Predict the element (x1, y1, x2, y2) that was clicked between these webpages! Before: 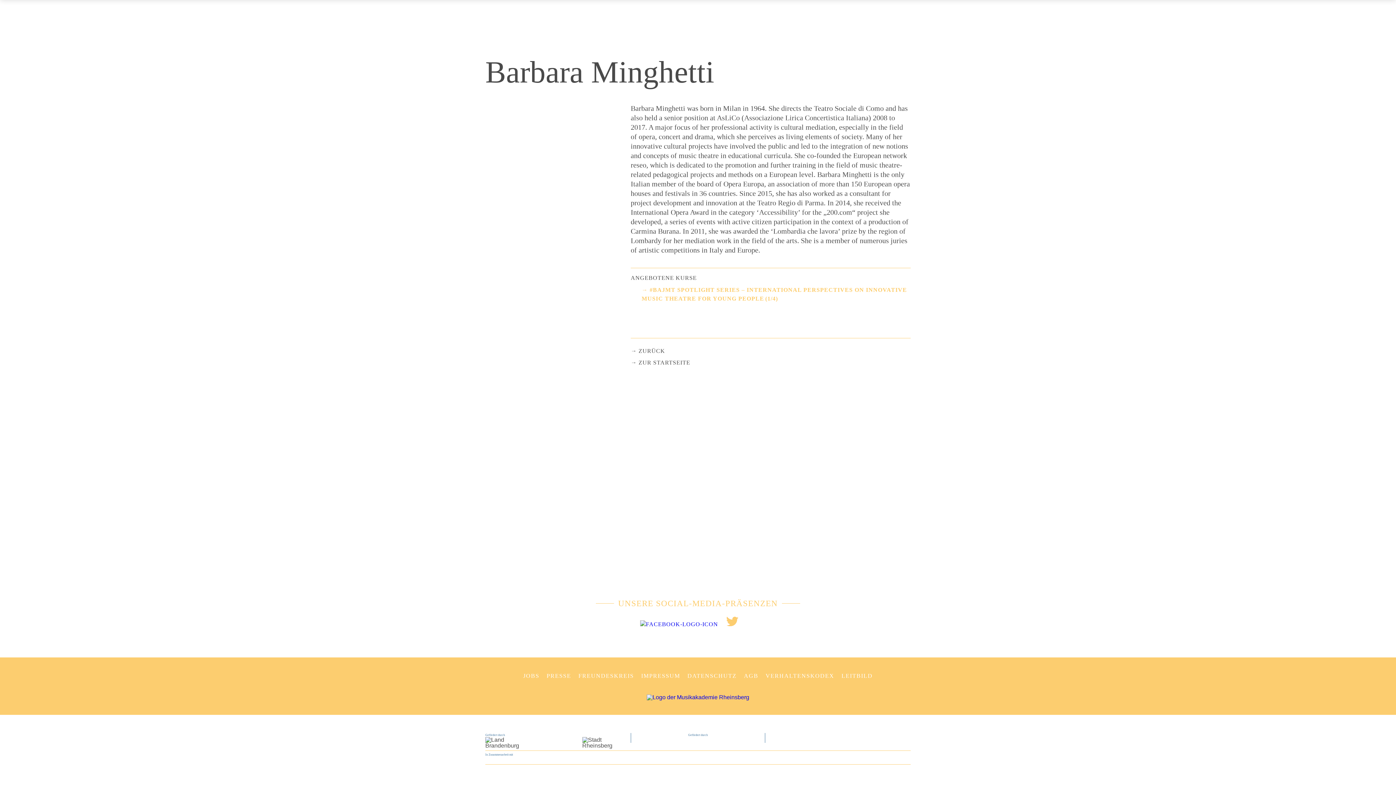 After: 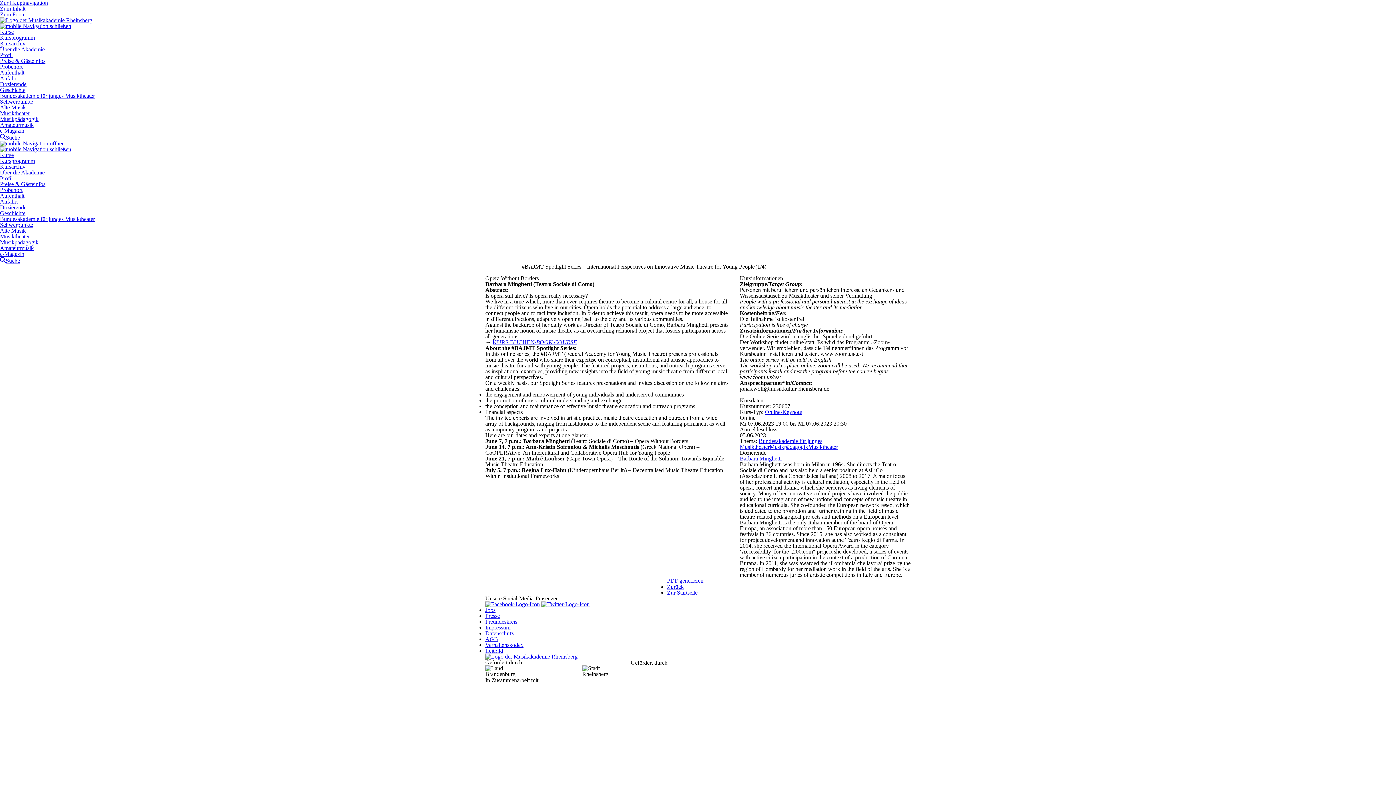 Action: bbox: (641, 285, 910, 303) label: #BAJMT SPOTLIGHT SERIES – INTERNATIONAL PERSPECTIVES ON INNOVATIVE MUSIC THEATRE FOR YOUNG PEOPLE (1/4) 